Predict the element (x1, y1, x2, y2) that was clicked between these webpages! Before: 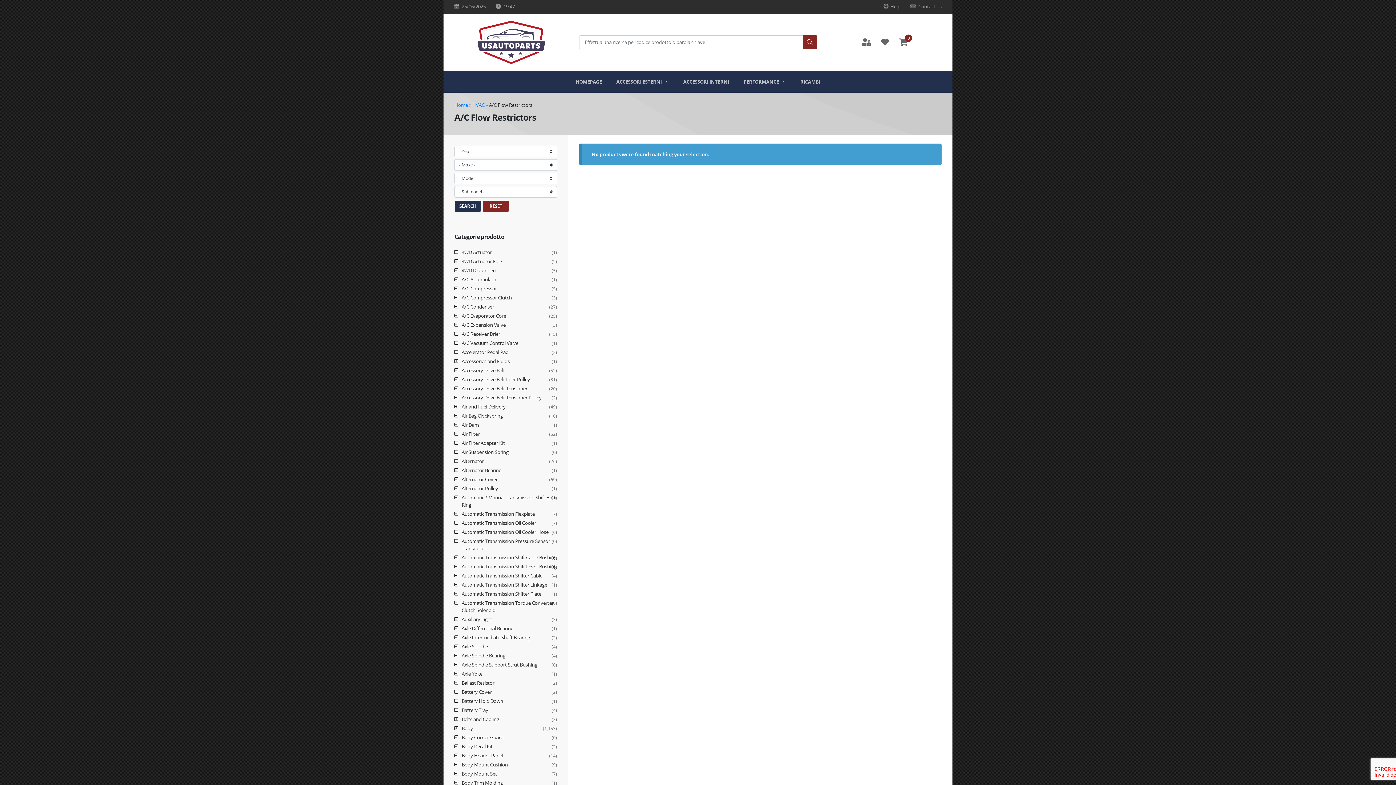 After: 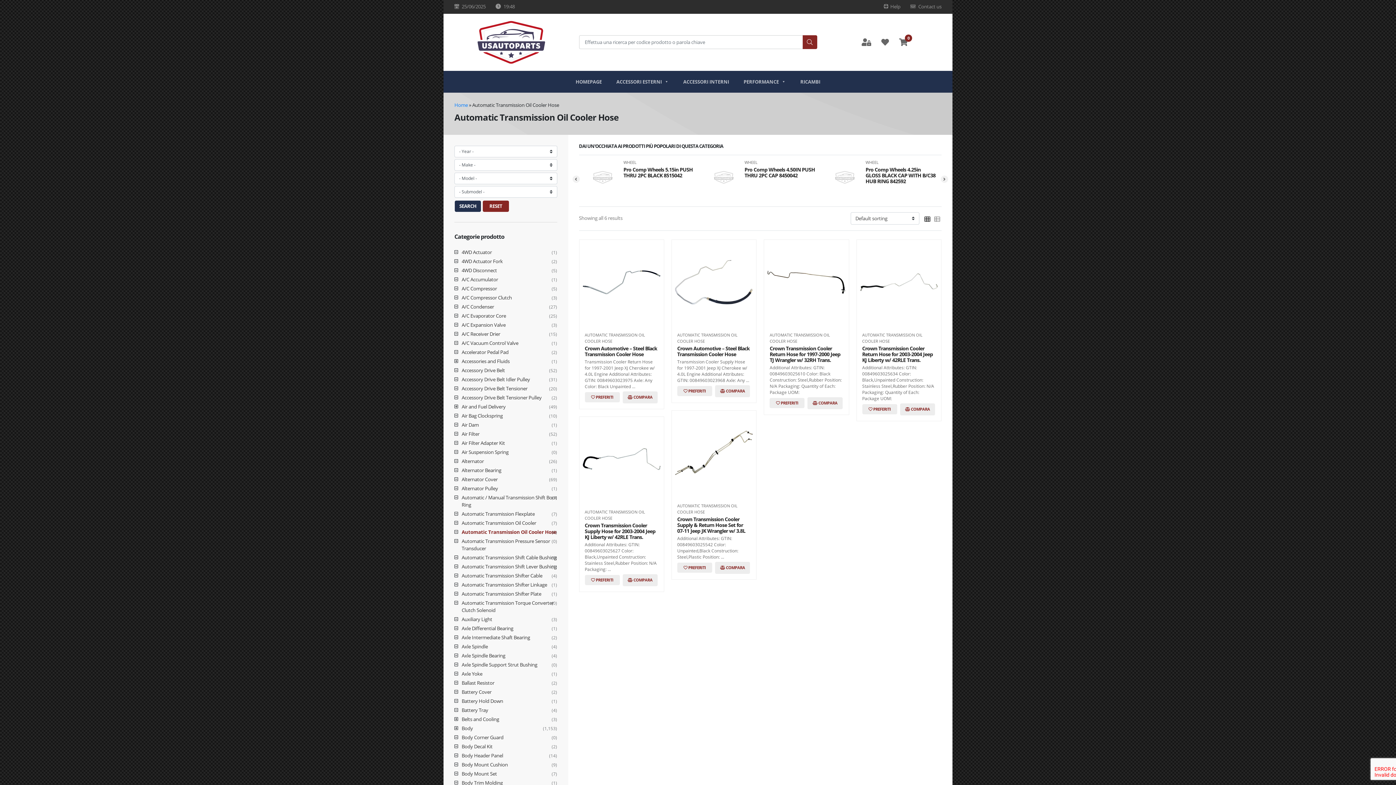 Action: label: Automatic Transmission Oil Cooler Hose bbox: (461, 527, 564, 536)